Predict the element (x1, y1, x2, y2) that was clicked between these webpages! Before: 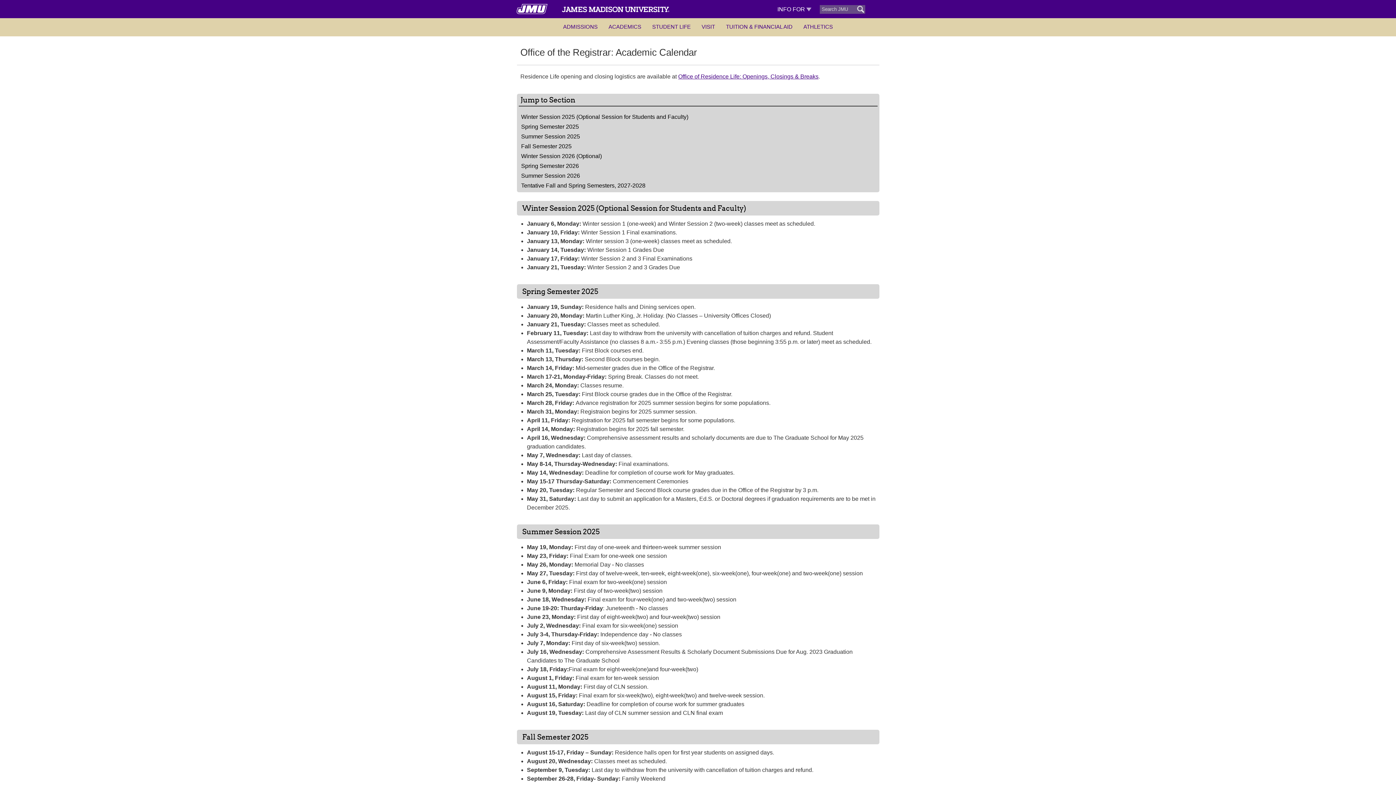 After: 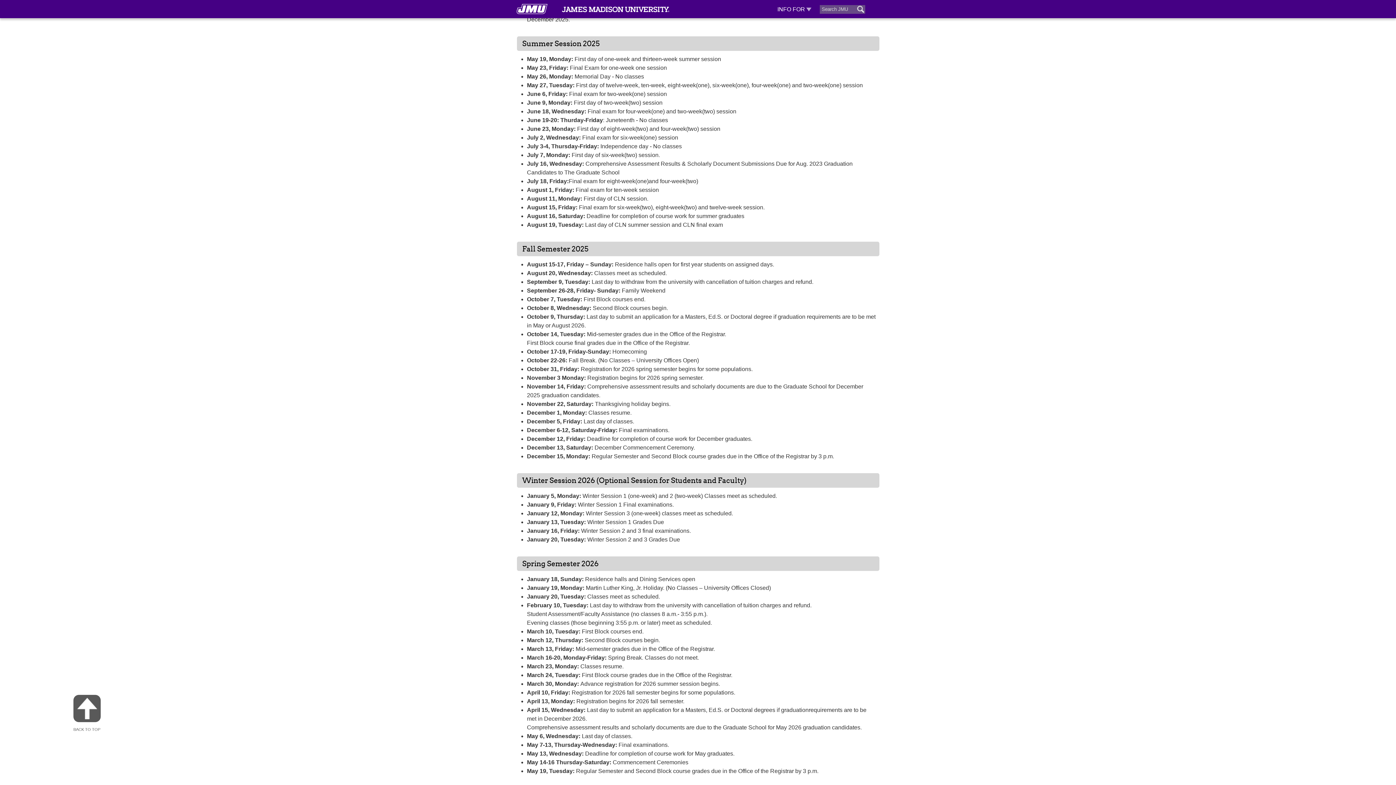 Action: bbox: (521, 133, 580, 139) label: Summer Session 2025